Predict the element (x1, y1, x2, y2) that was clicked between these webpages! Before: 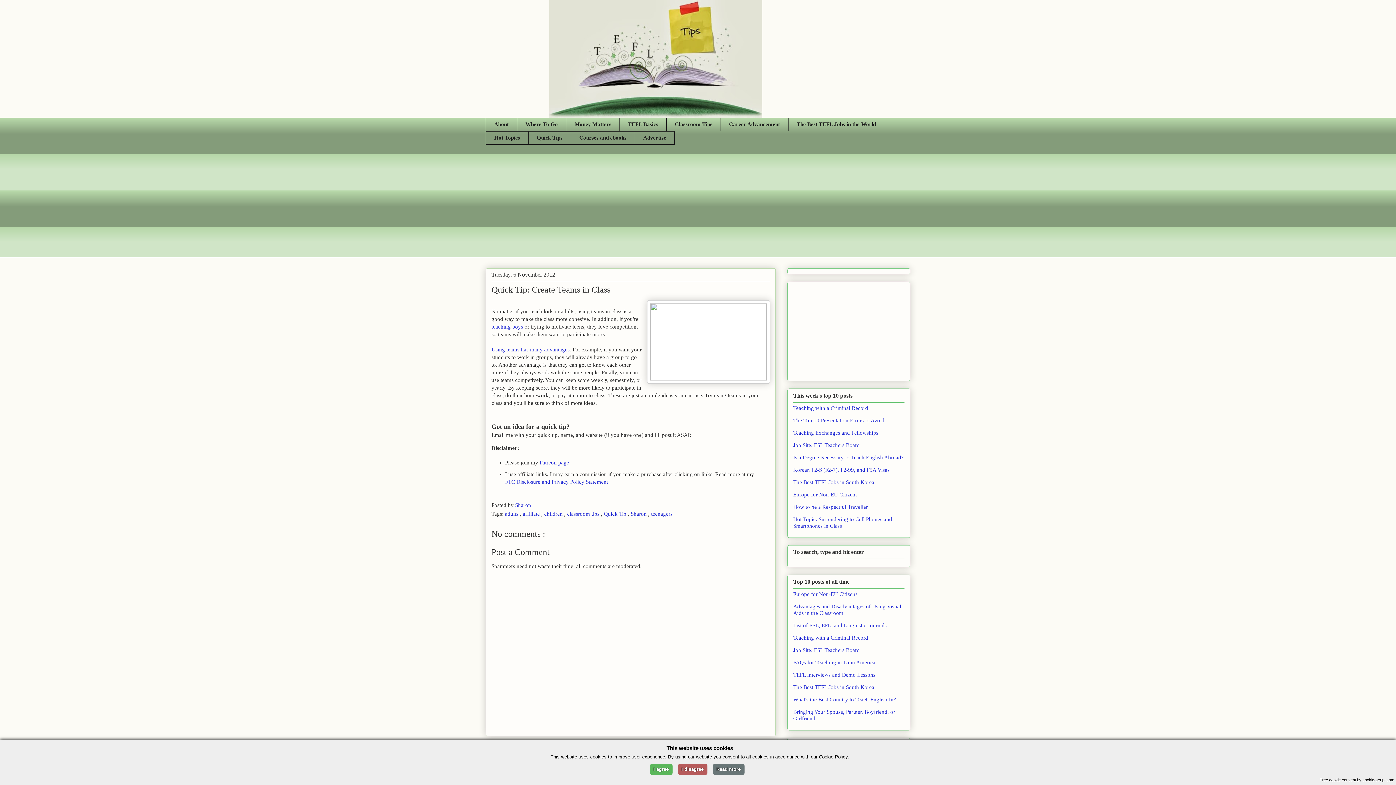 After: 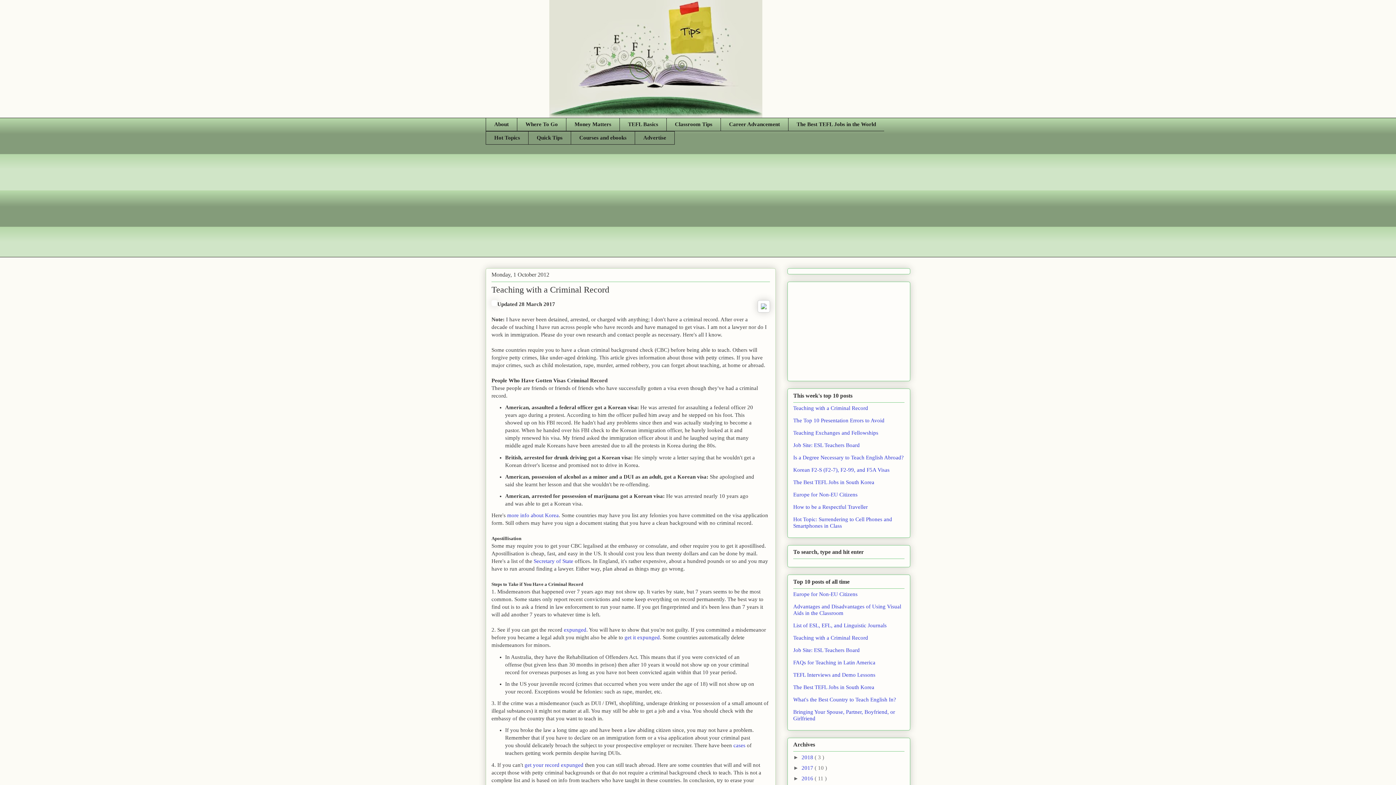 Action: label: Teaching with a Criminal Record bbox: (793, 635, 868, 641)